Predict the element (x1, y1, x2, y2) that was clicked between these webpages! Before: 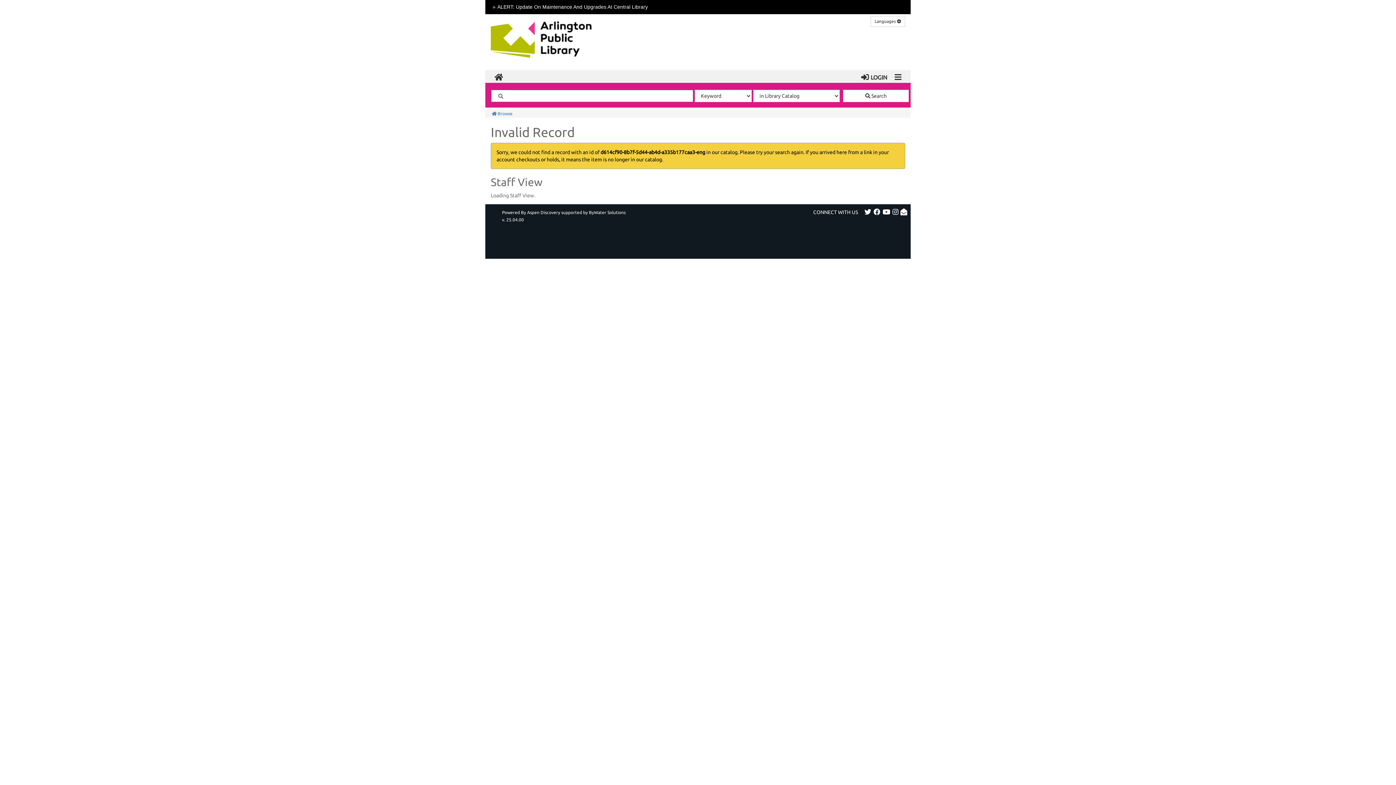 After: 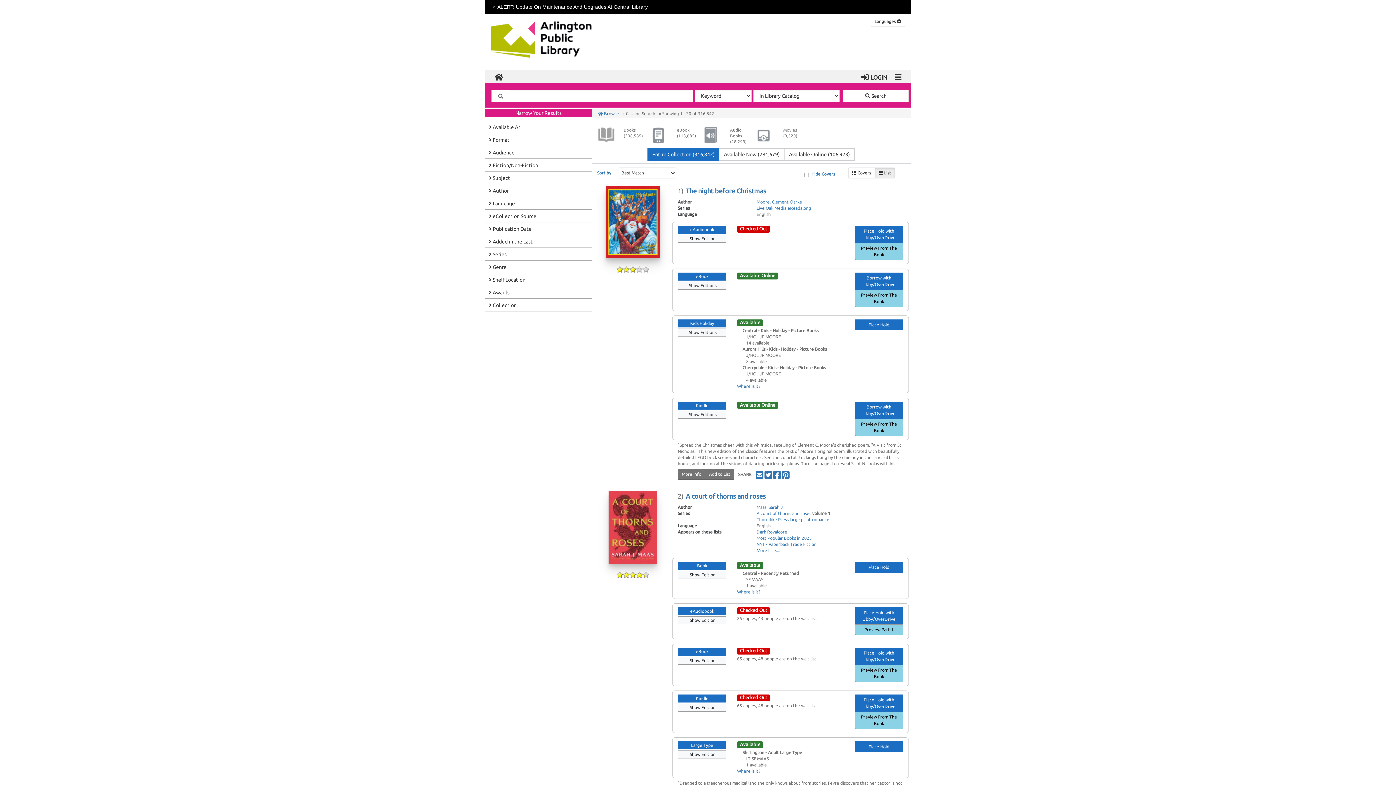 Action: bbox: (843, 89, 909, 102) label:  Search